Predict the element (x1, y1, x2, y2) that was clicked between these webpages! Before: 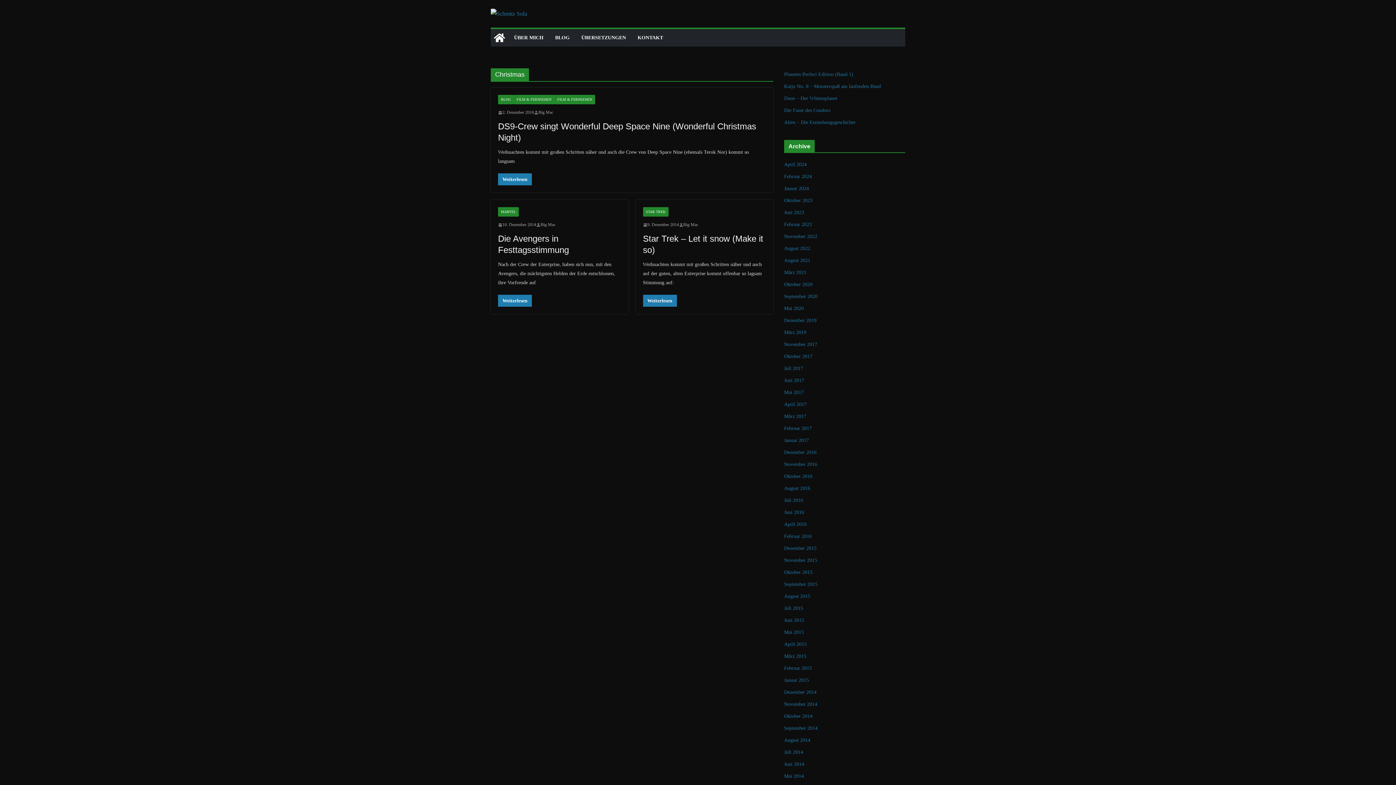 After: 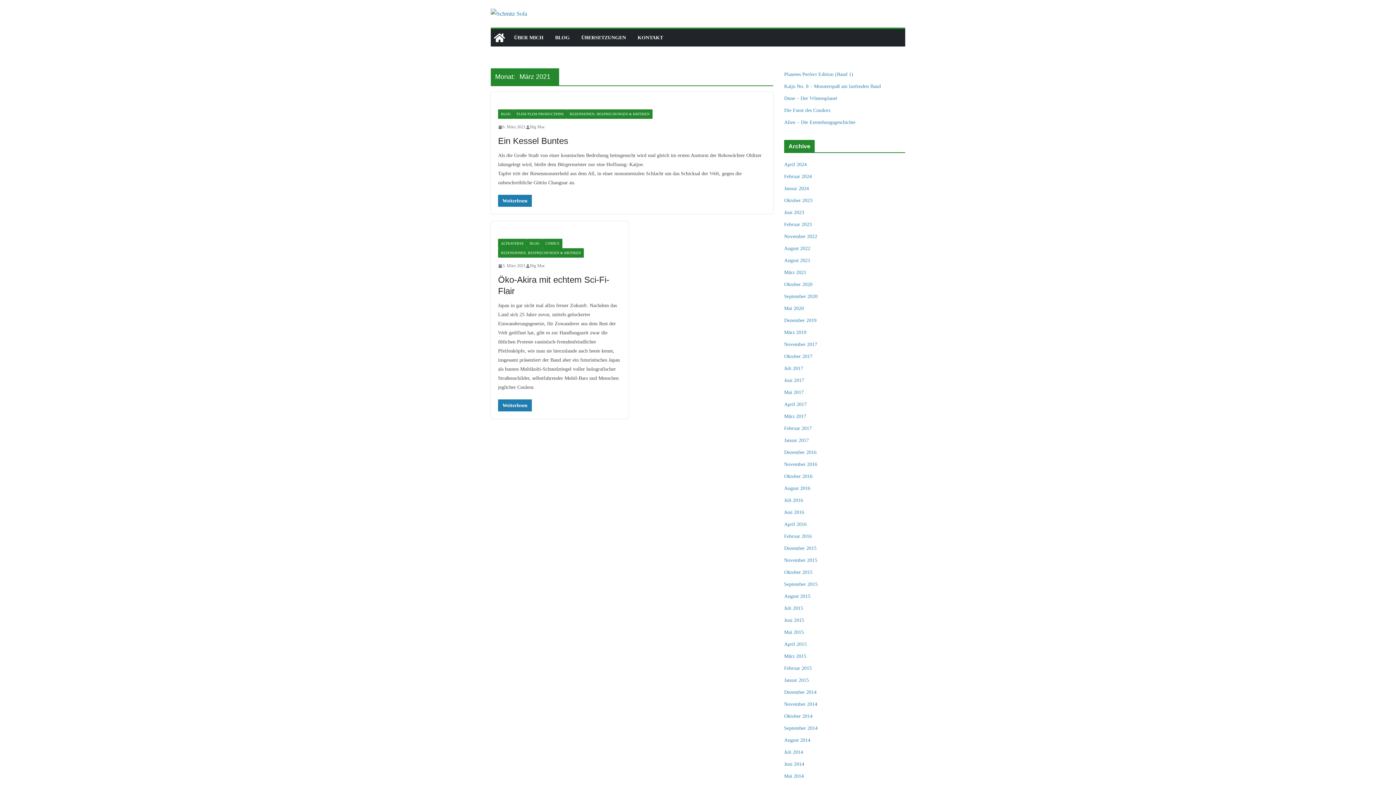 Action: bbox: (784, 269, 806, 275) label: März 2021